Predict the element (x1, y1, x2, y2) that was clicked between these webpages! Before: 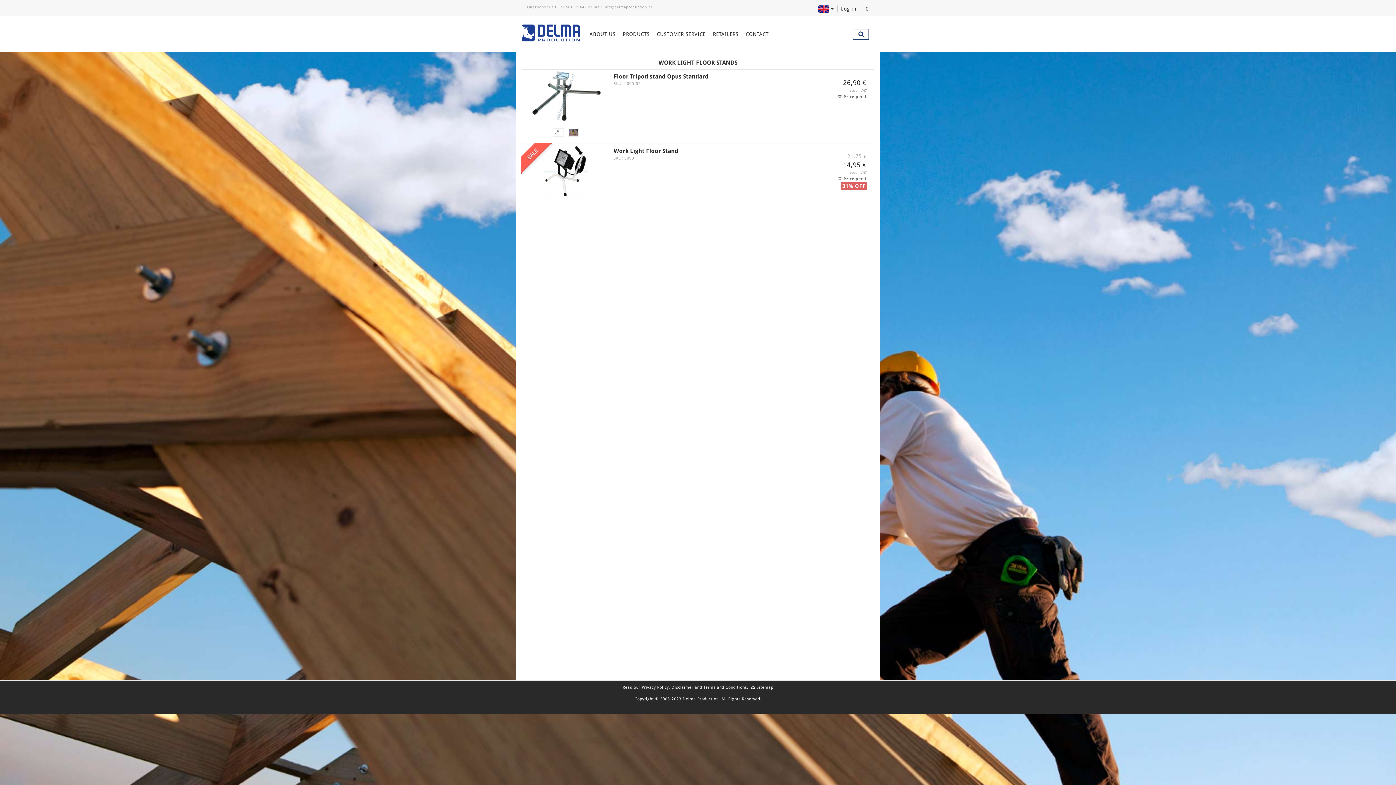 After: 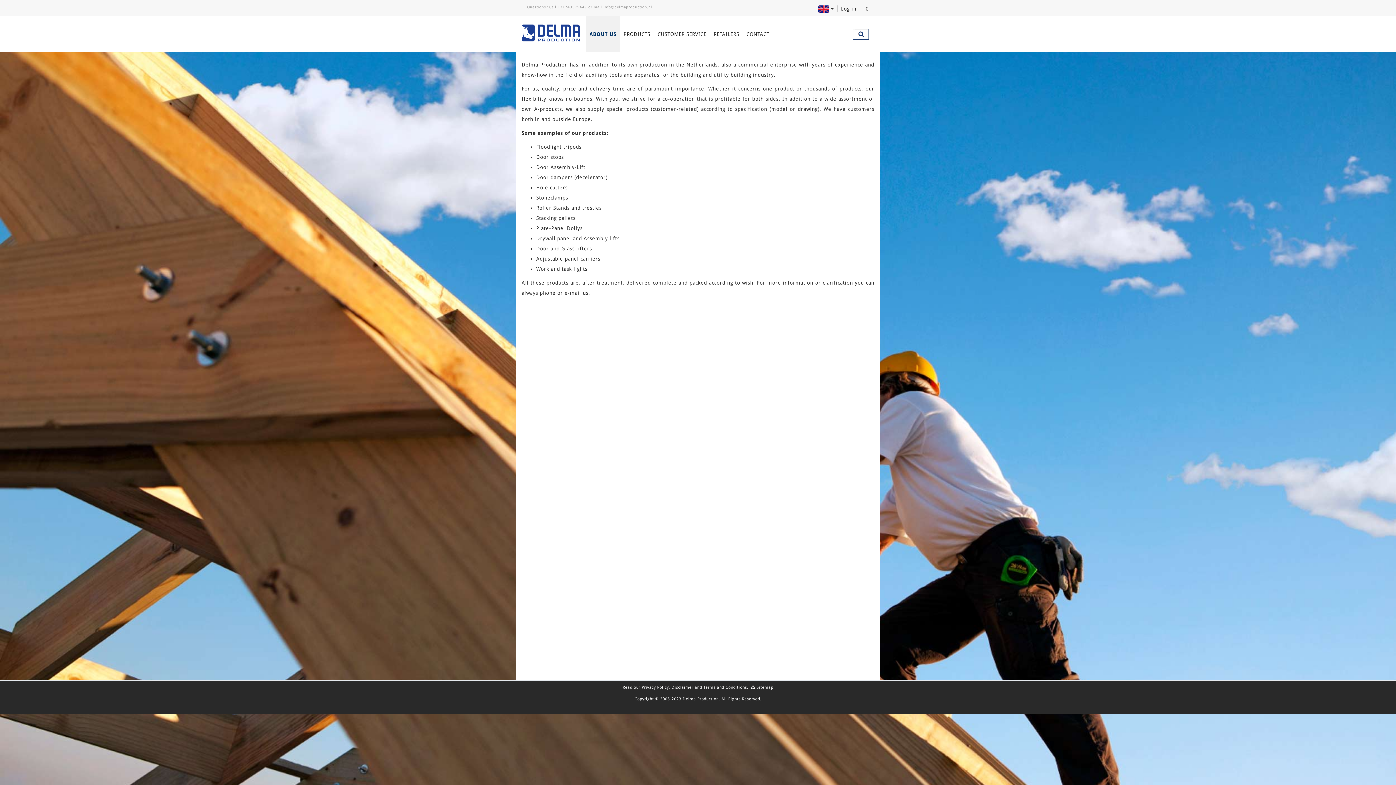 Action: label: ABOUT US bbox: (586, 16, 619, 52)